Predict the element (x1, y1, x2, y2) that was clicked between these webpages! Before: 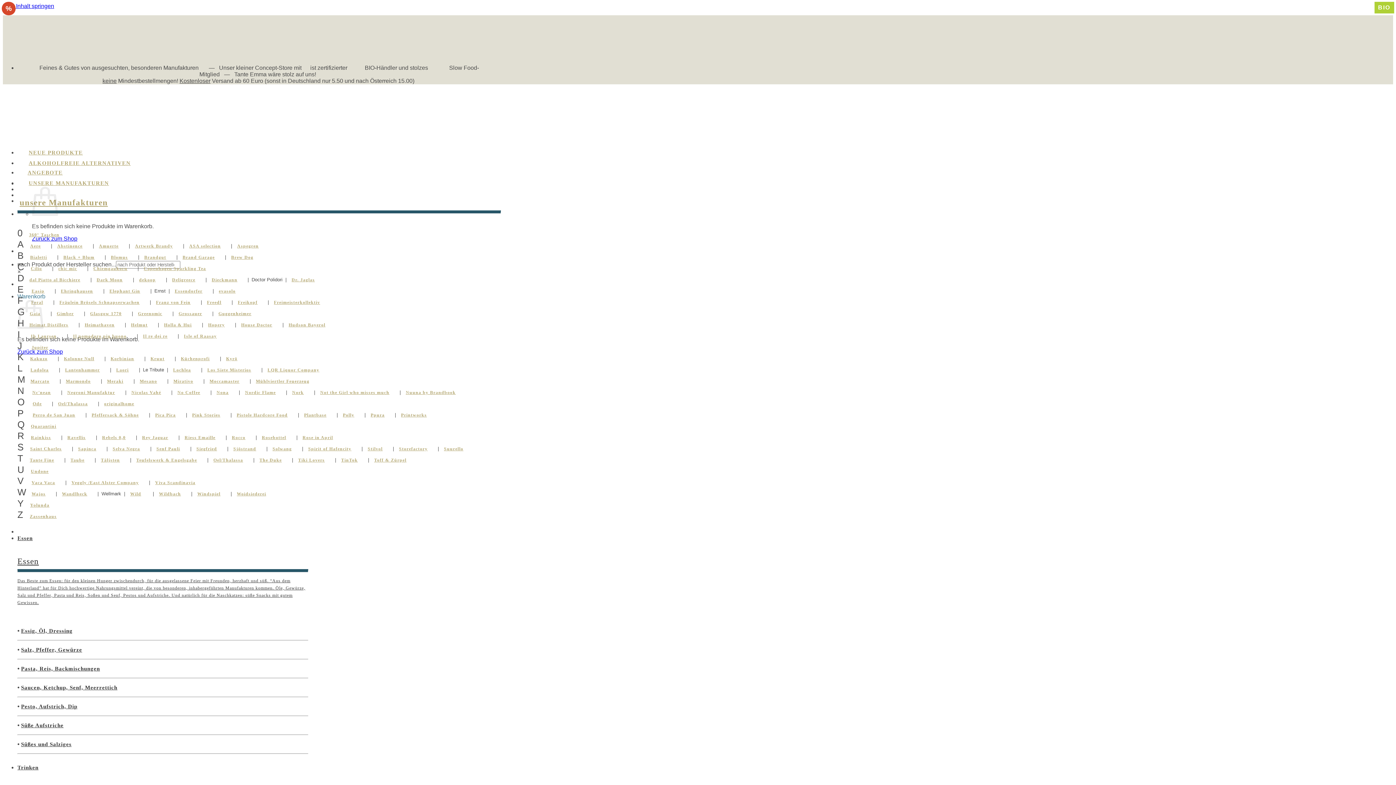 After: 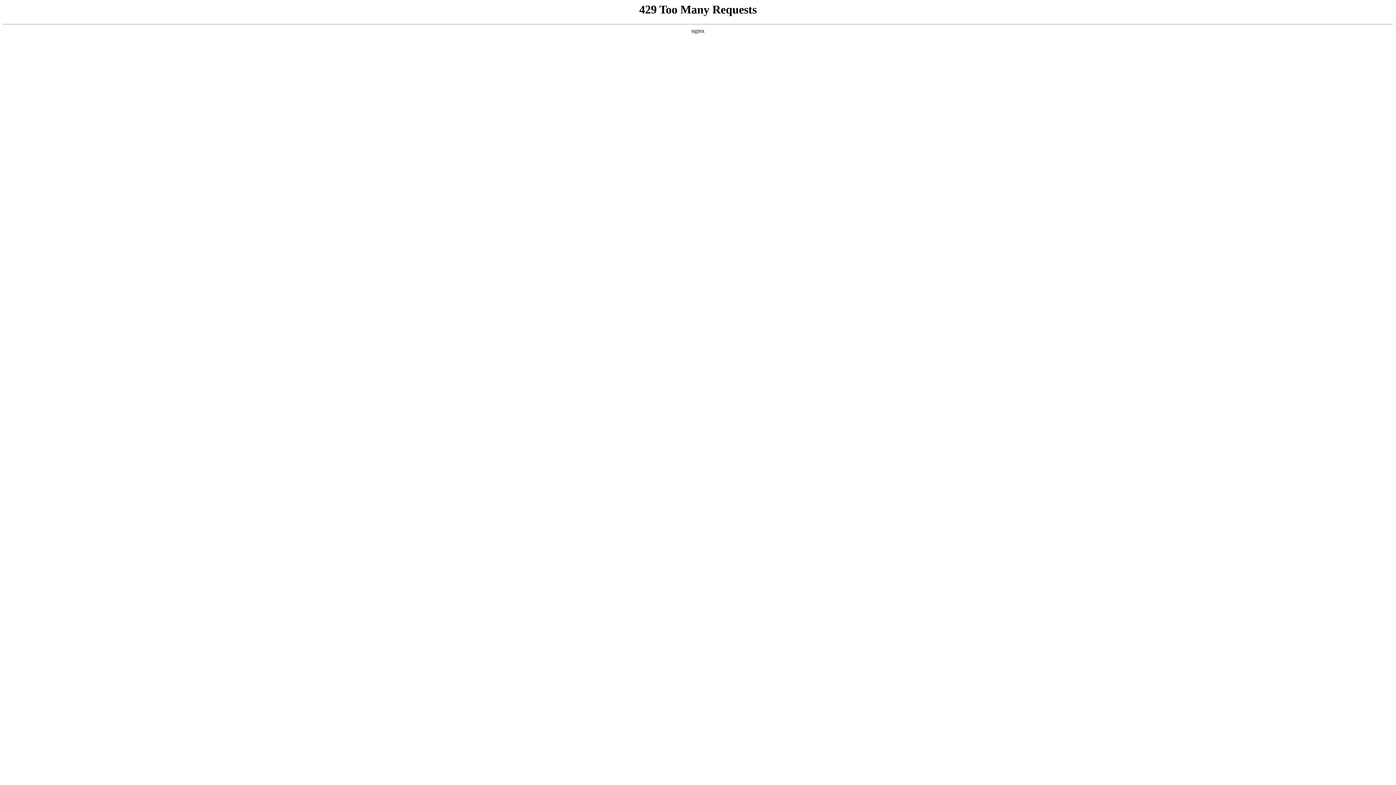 Action: bbox: (183, 333, 216, 338) label: Isle of Raasay